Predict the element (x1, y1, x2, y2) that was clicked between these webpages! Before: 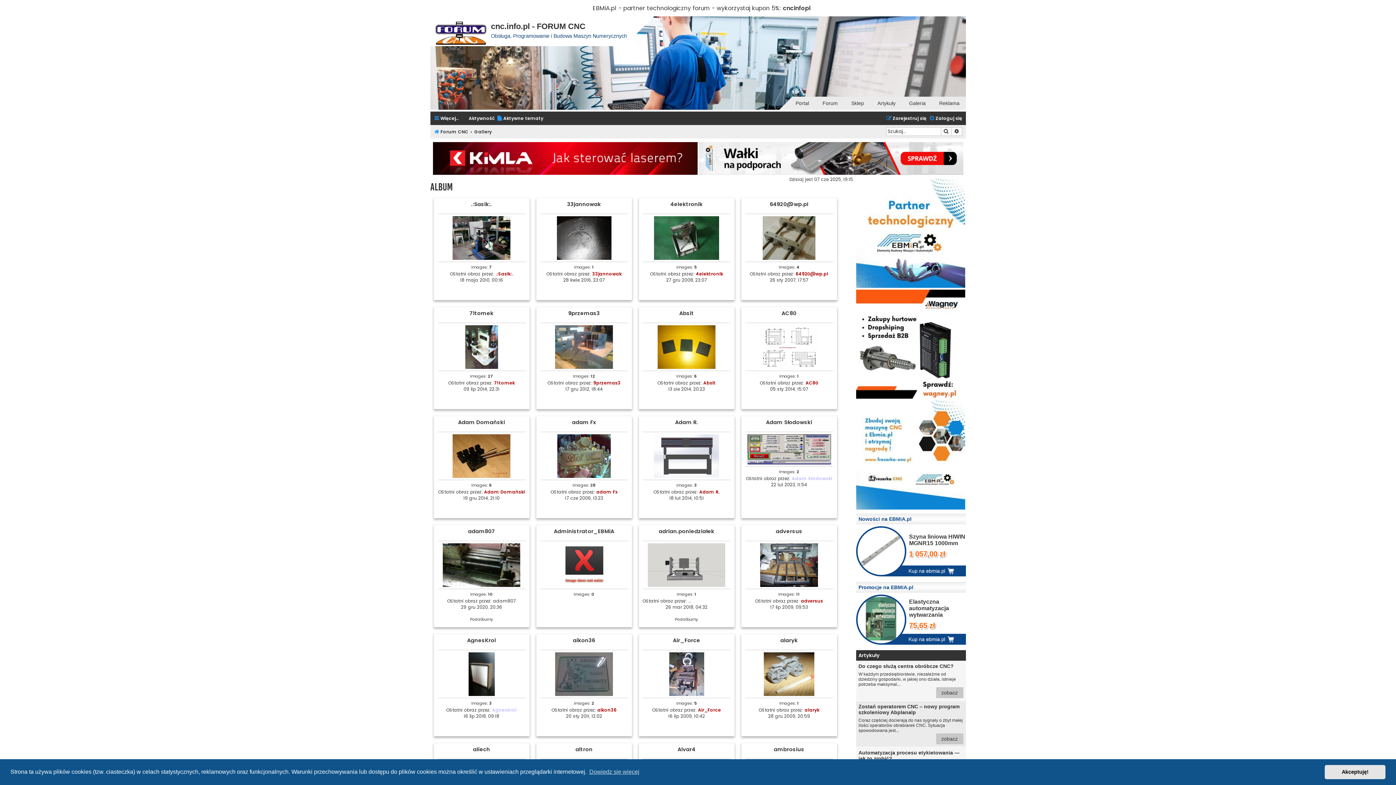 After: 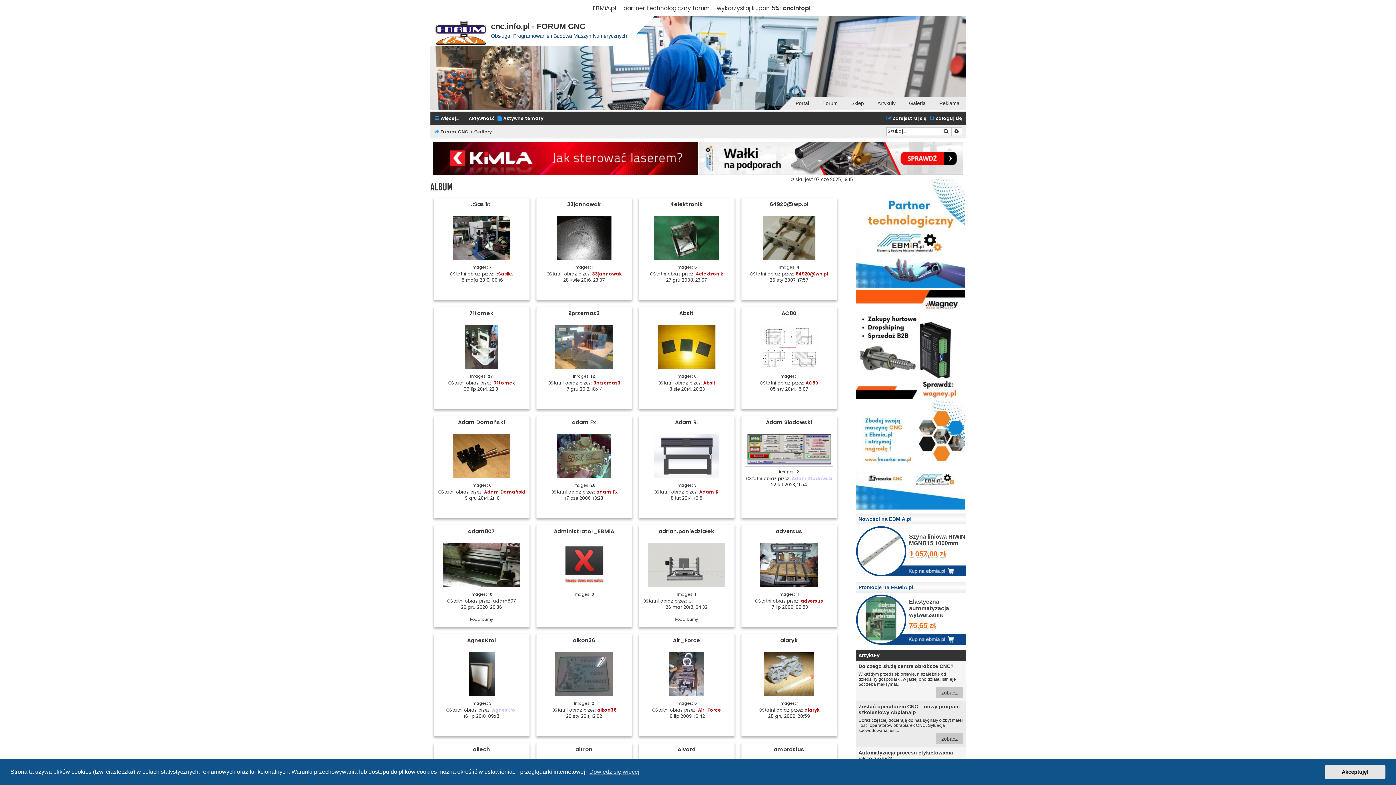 Action: bbox: (856, 594, 966, 645) label:  
Elastyczna automatyzacja wytwarzania

75,65 zł